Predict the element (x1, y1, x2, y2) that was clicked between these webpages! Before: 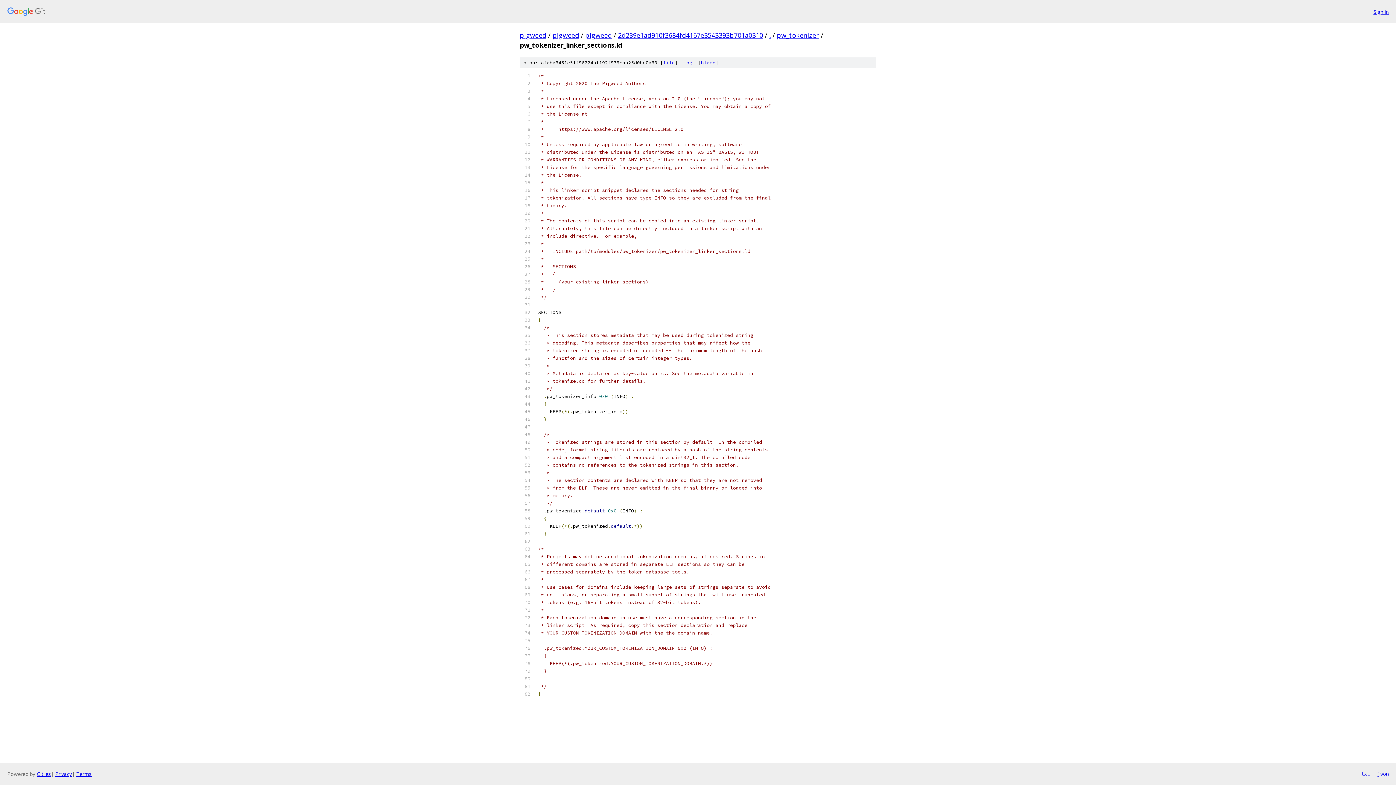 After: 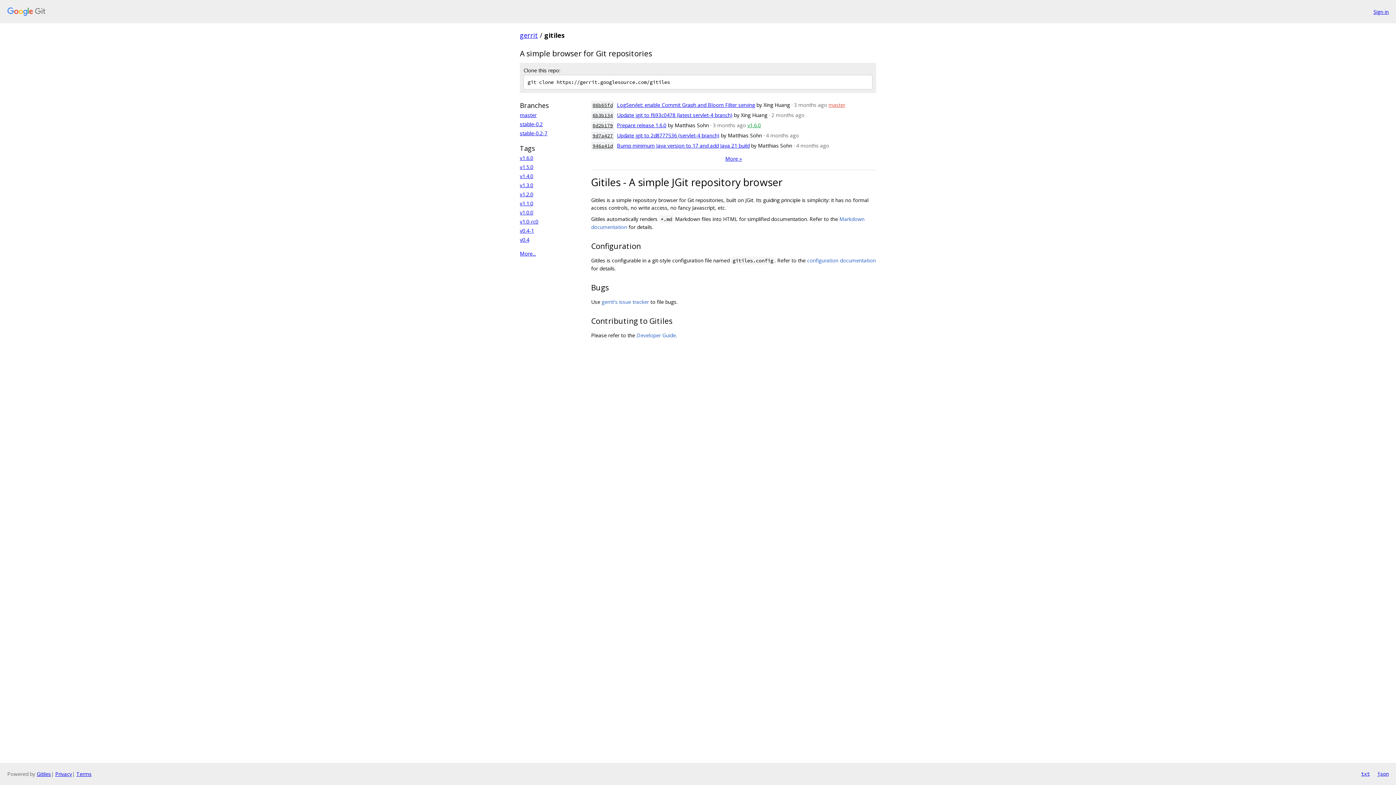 Action: bbox: (36, 770, 50, 777) label: Gitiles